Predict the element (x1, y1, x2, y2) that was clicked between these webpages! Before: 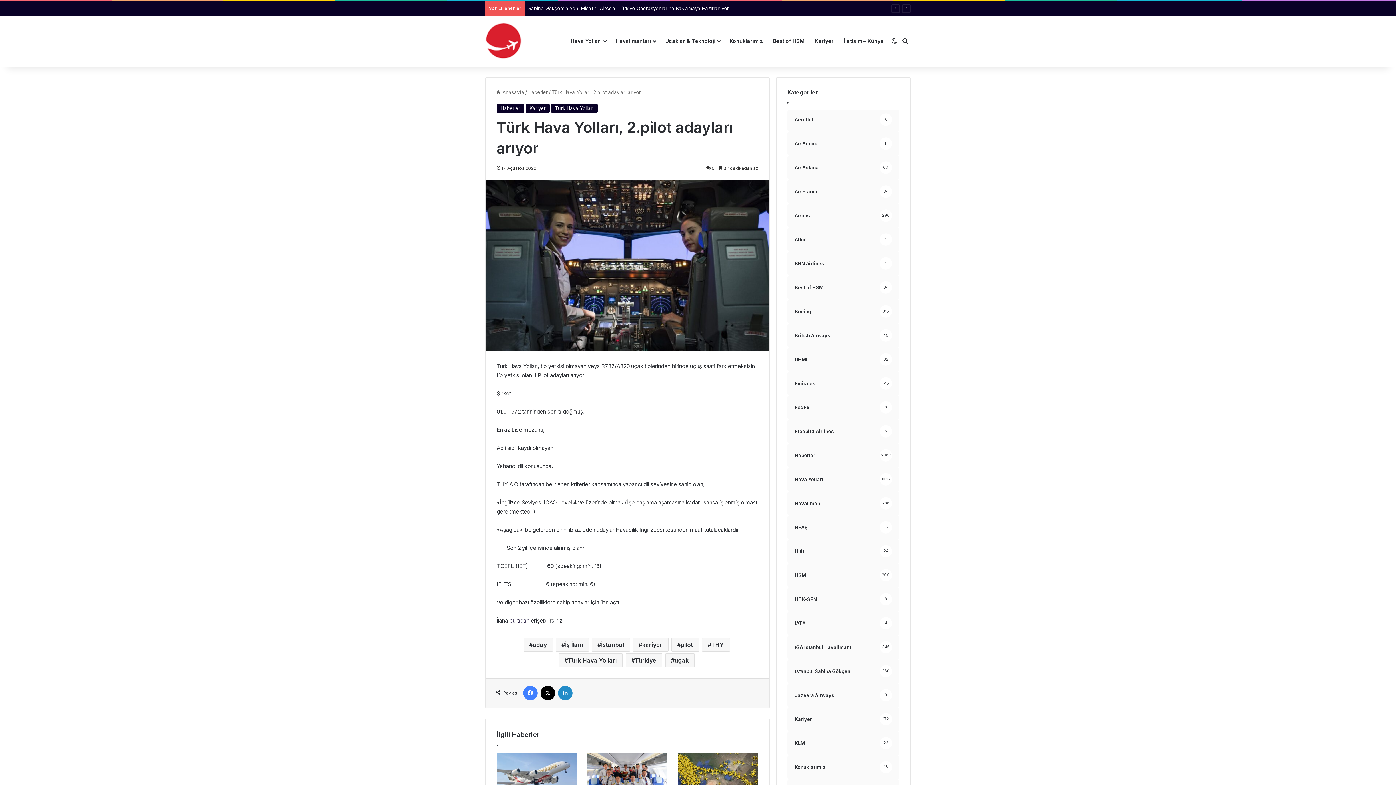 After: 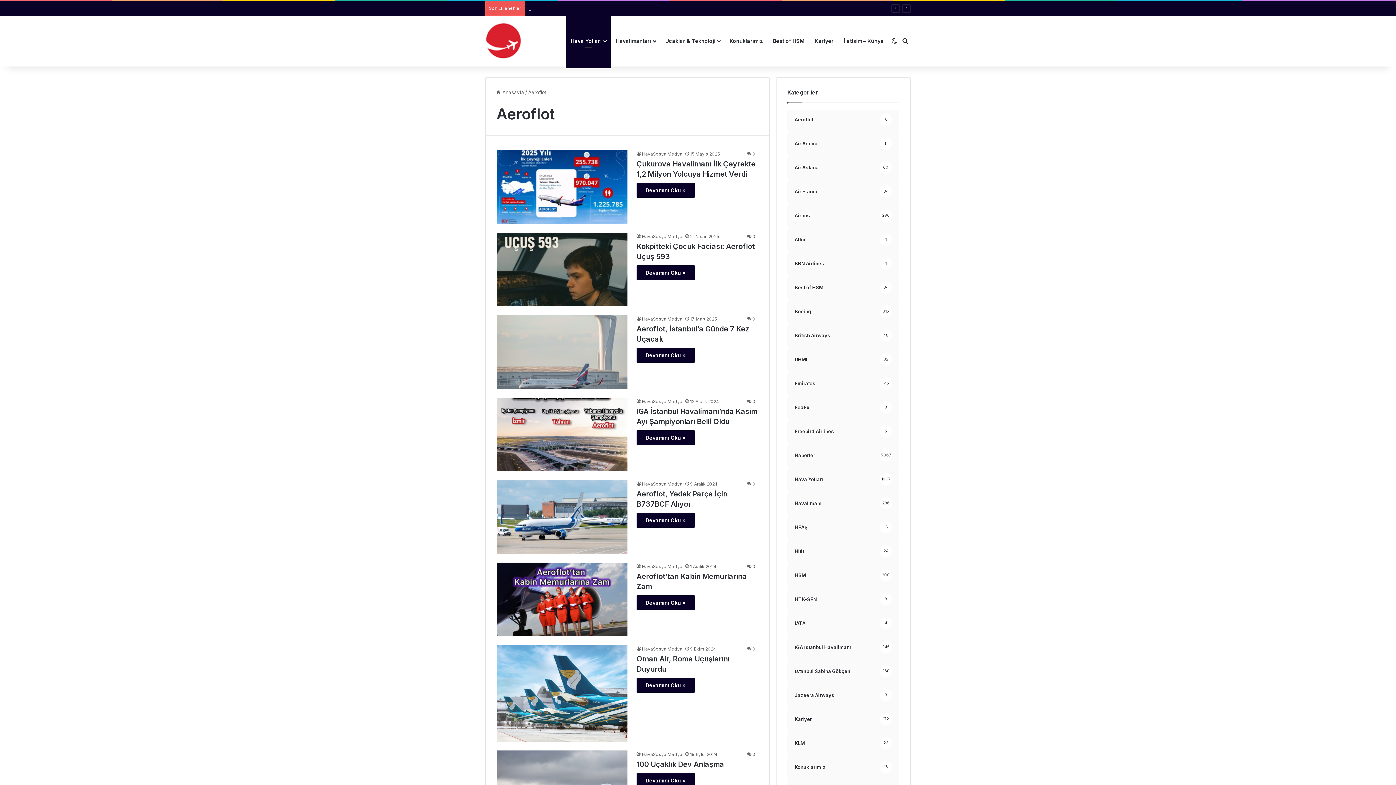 Action: bbox: (787, 109, 899, 129) label: Aeroflot
10